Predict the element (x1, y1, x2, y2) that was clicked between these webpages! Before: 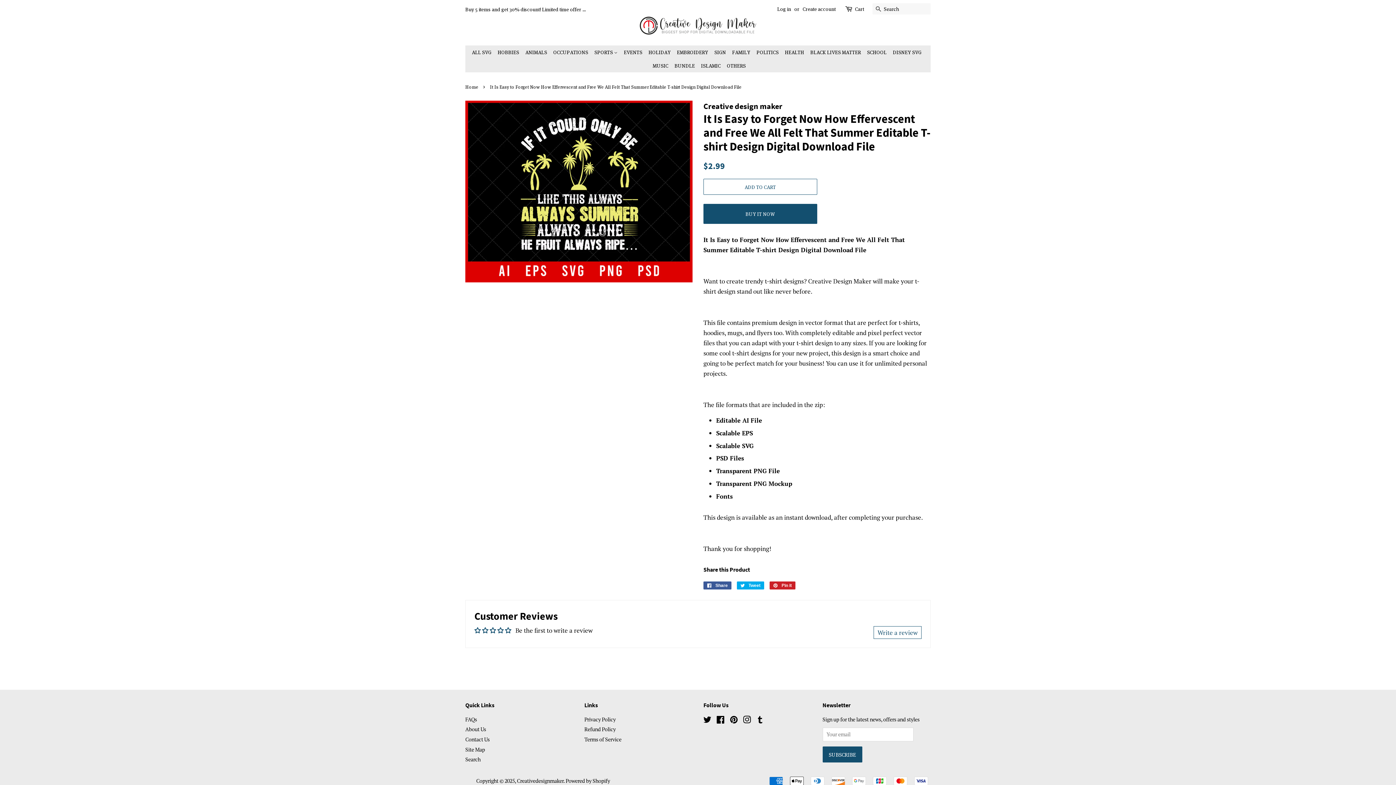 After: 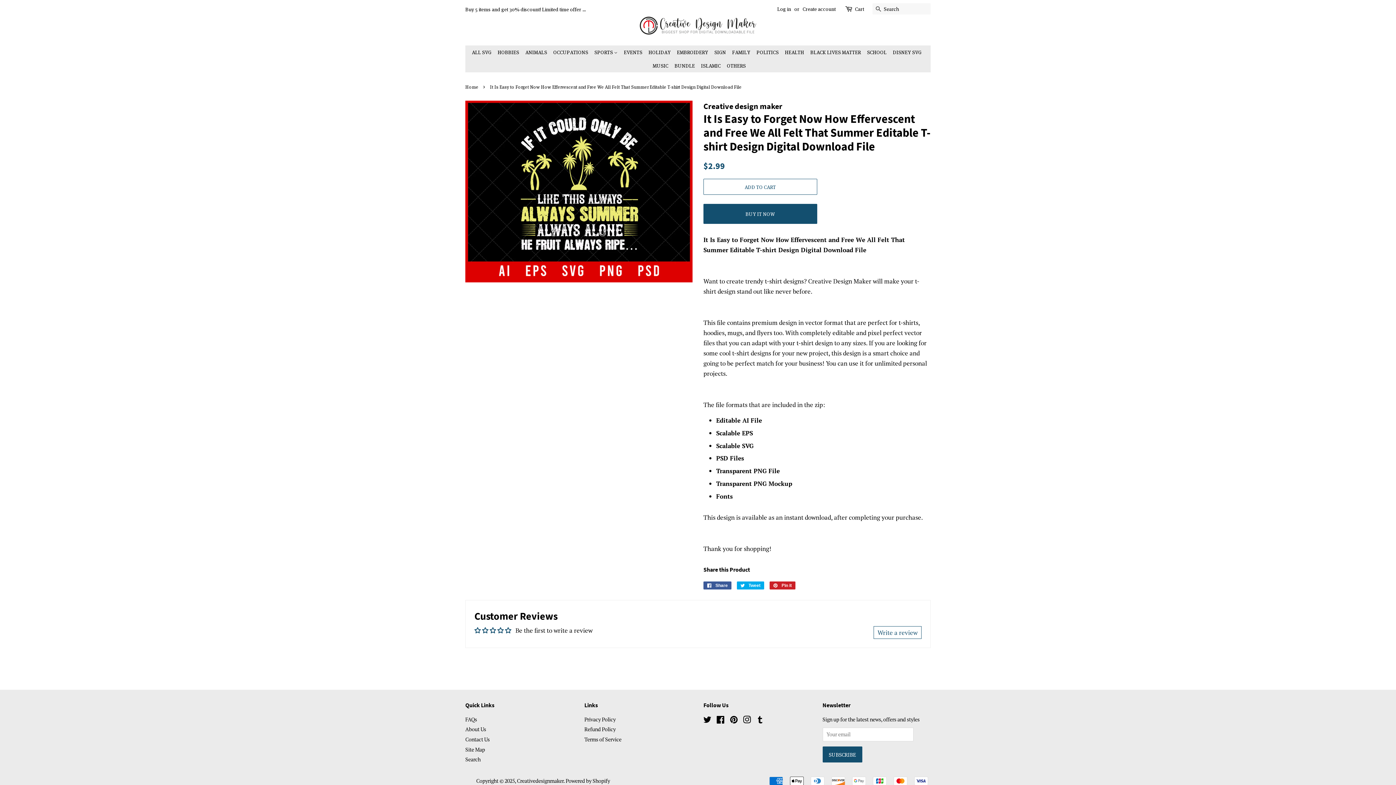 Action: label: Write a review bbox: (873, 626, 921, 639)